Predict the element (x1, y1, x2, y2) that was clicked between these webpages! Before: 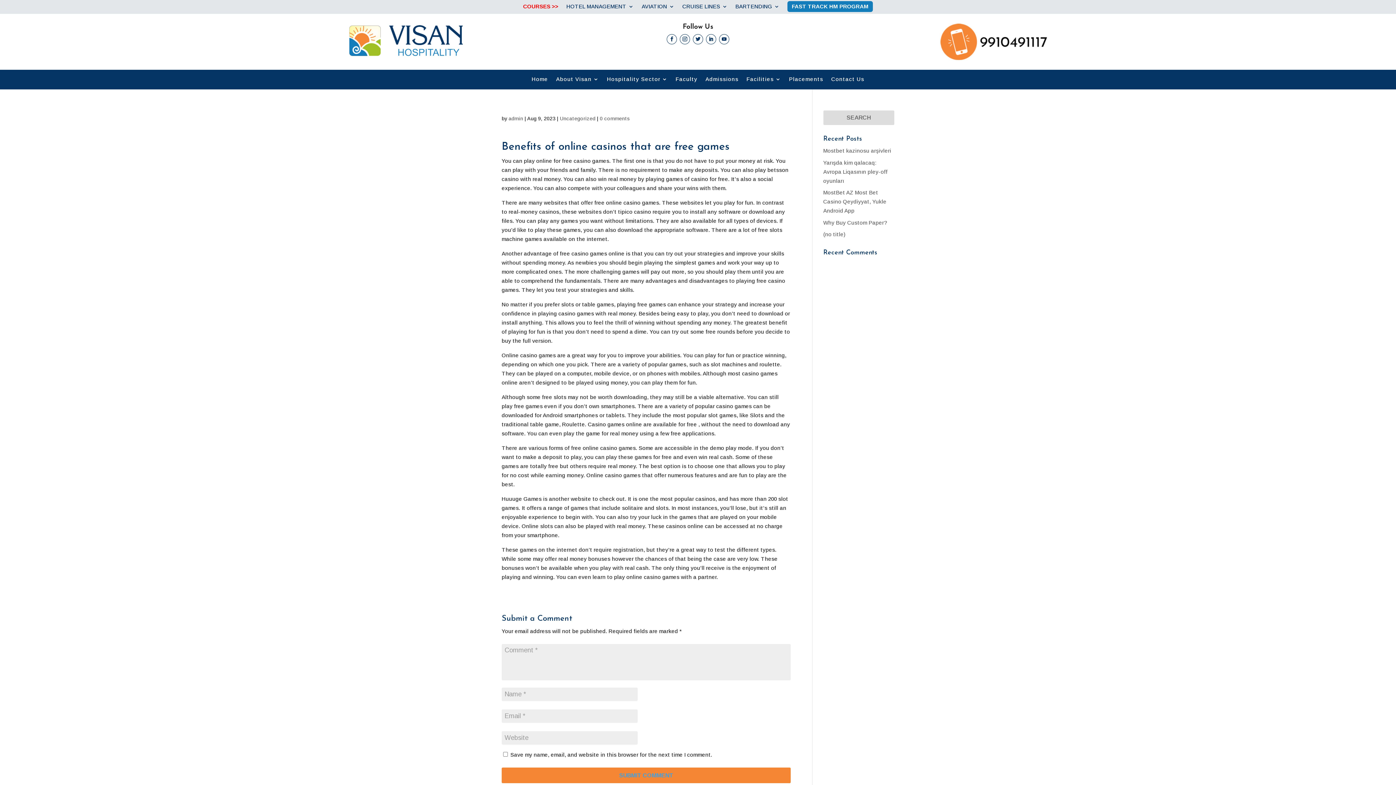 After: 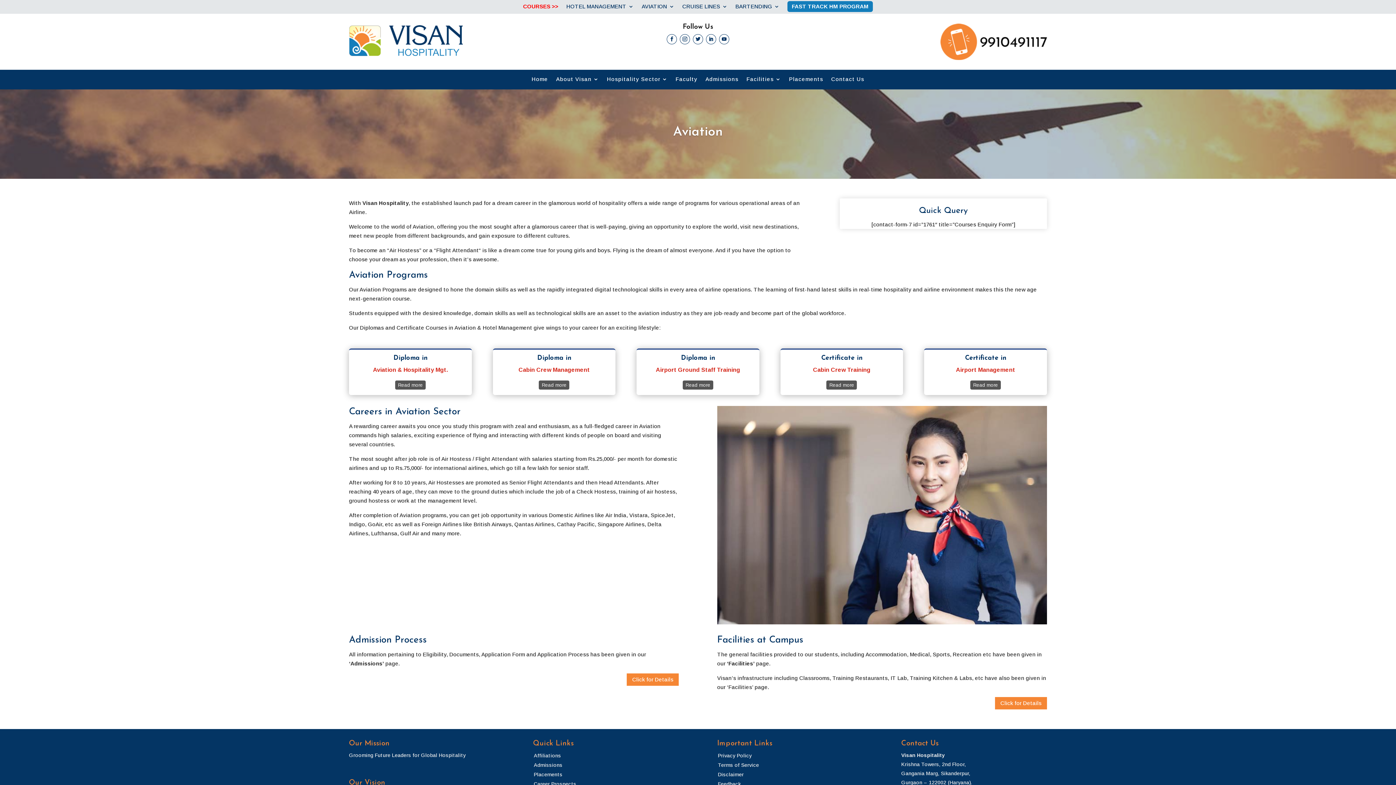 Action: bbox: (641, 1, 674, 22) label: AVIATION